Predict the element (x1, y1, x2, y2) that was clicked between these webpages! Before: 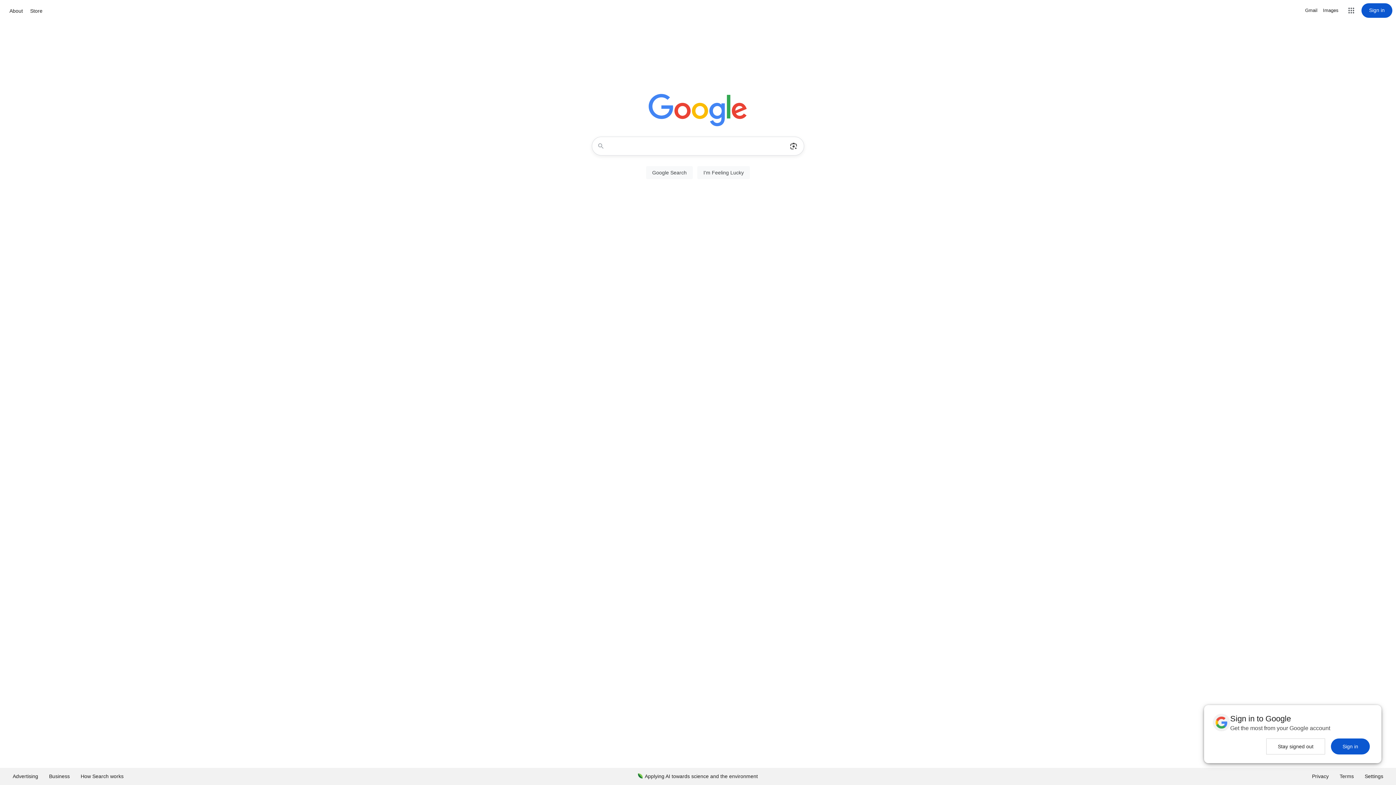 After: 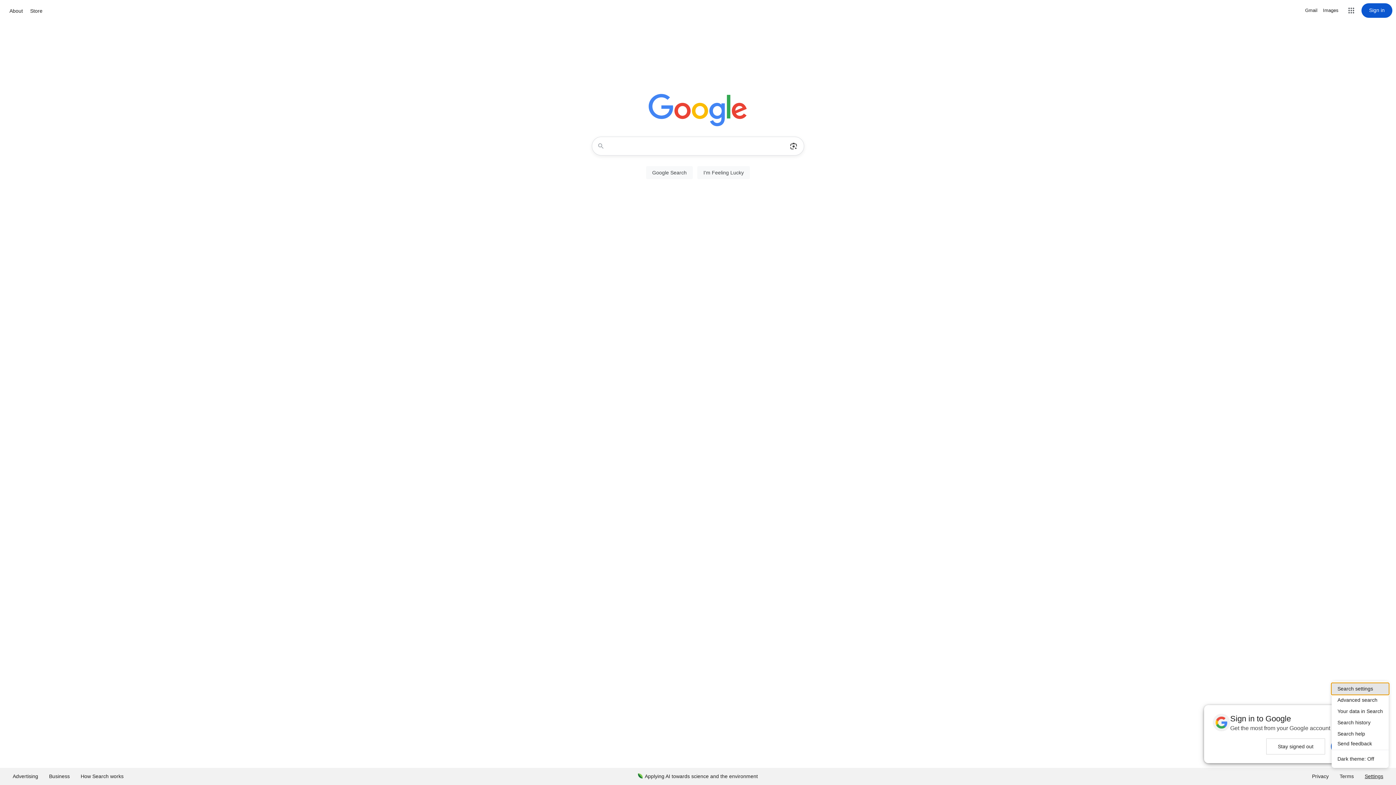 Action: bbox: (1359, 768, 1389, 785) label: Settings